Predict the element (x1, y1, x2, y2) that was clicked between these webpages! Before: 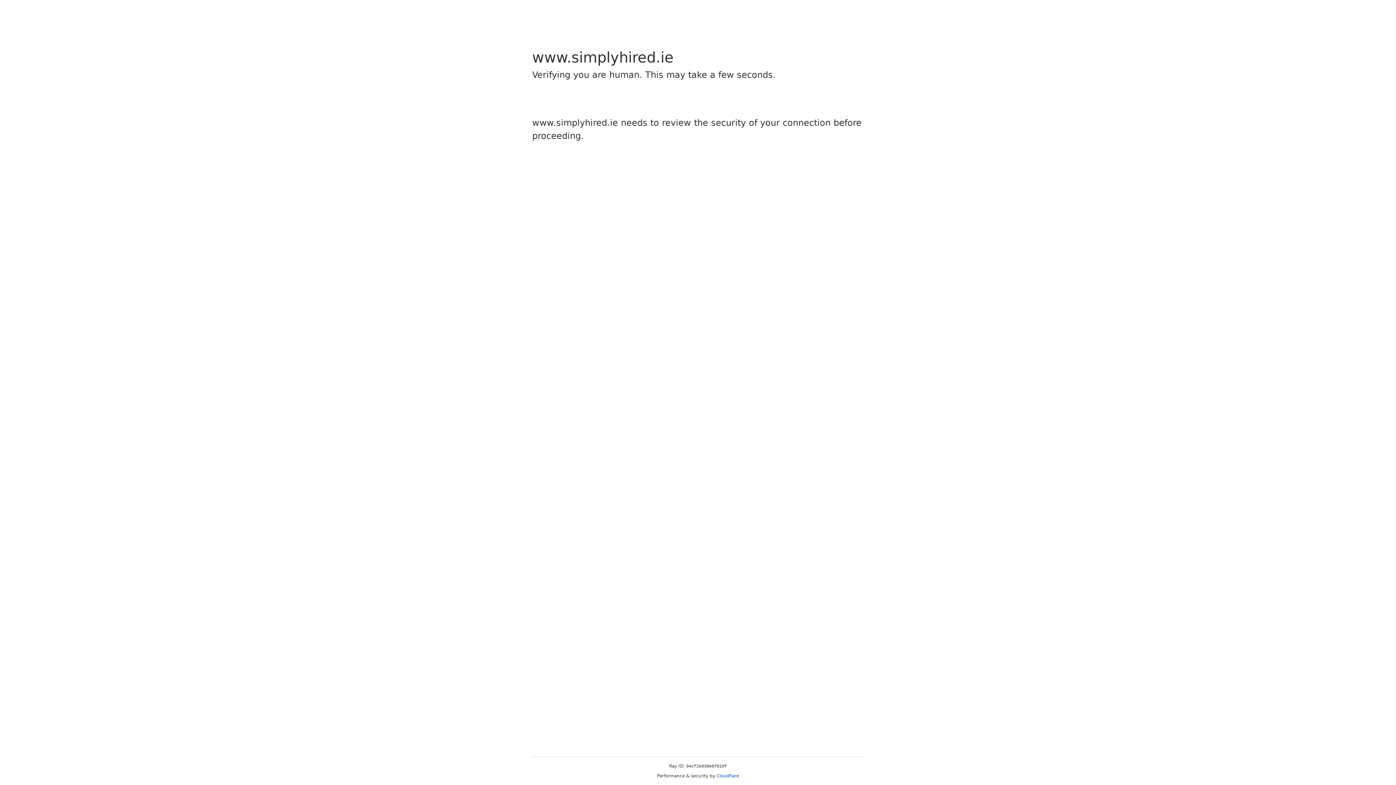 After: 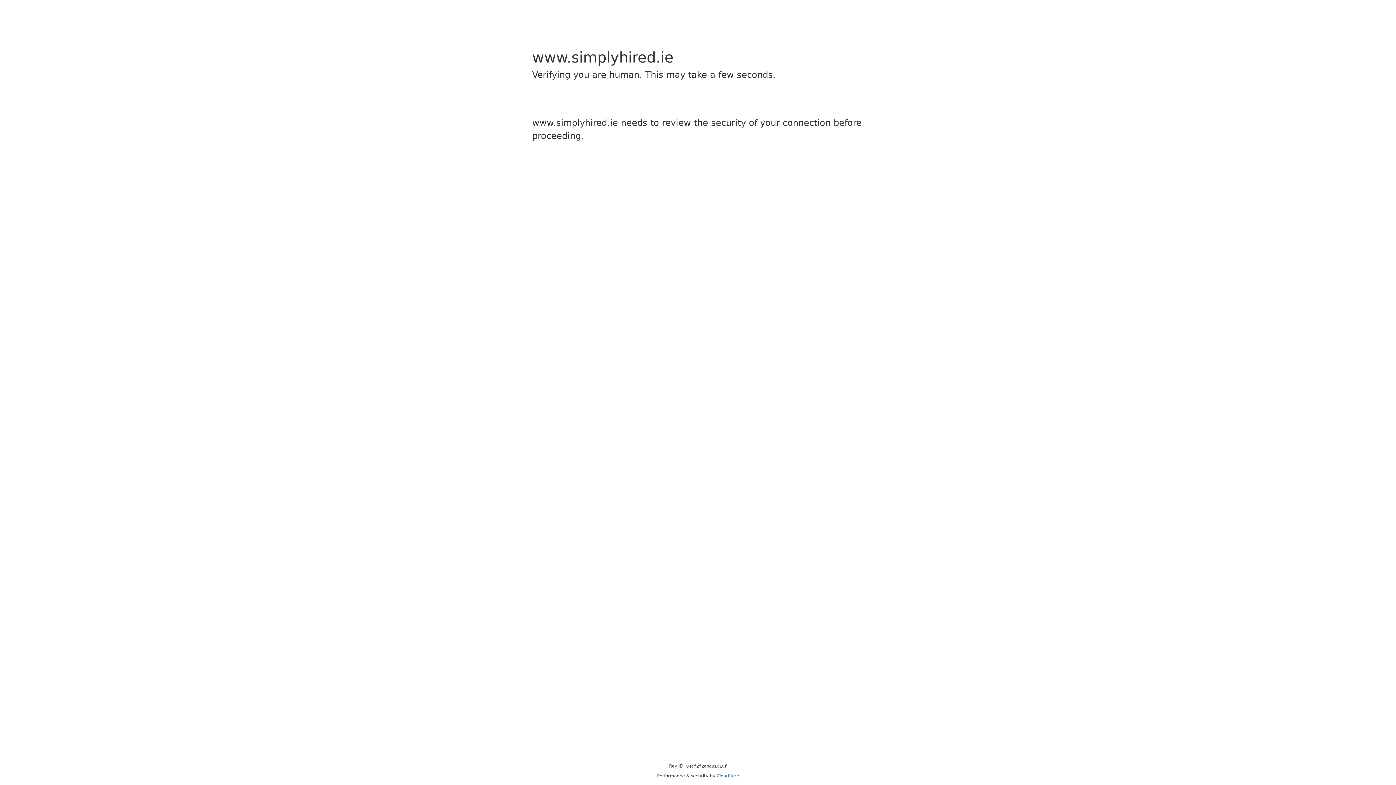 Action: label: Cloudflare bbox: (716, 773, 739, 778)